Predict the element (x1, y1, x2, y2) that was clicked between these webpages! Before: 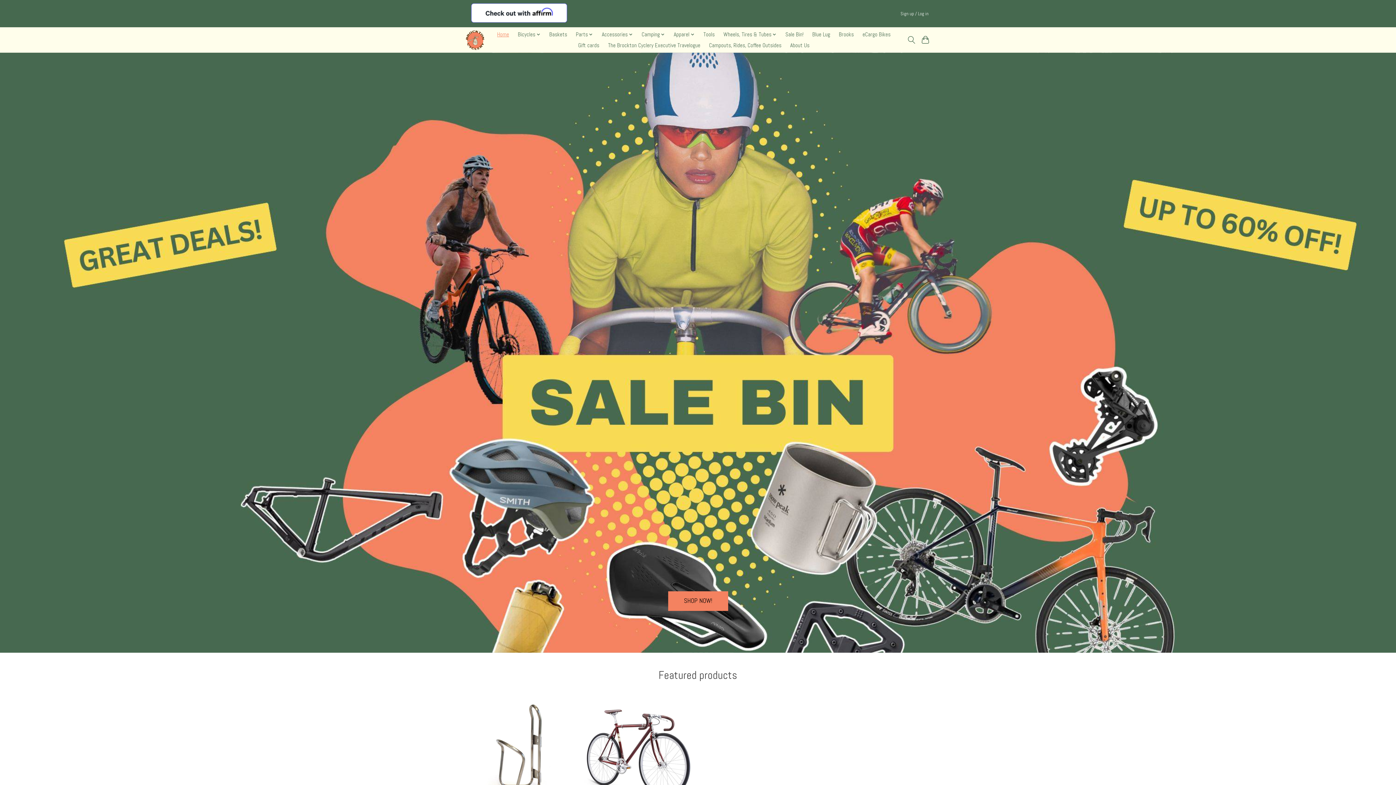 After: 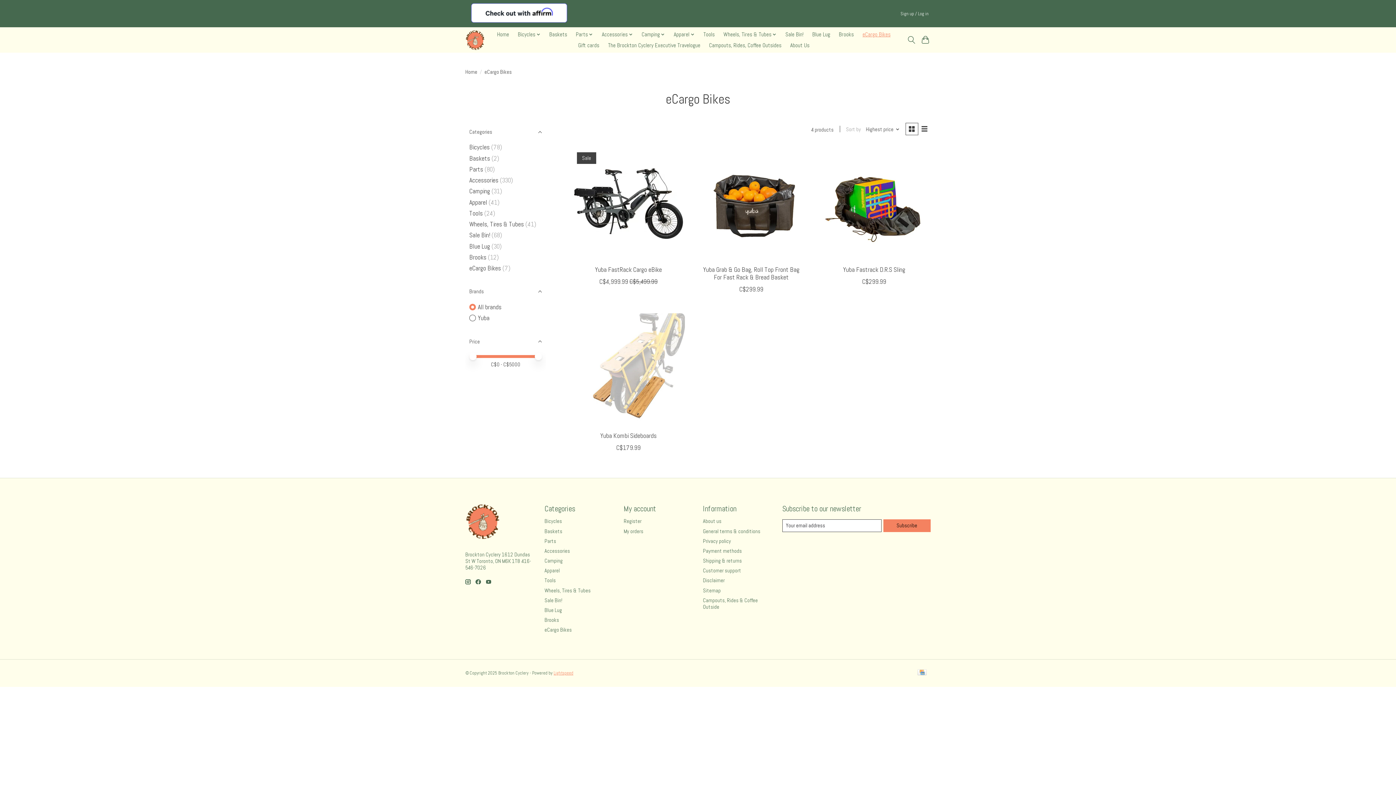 Action: label: eCargo Bikes bbox: (860, 29, 893, 40)